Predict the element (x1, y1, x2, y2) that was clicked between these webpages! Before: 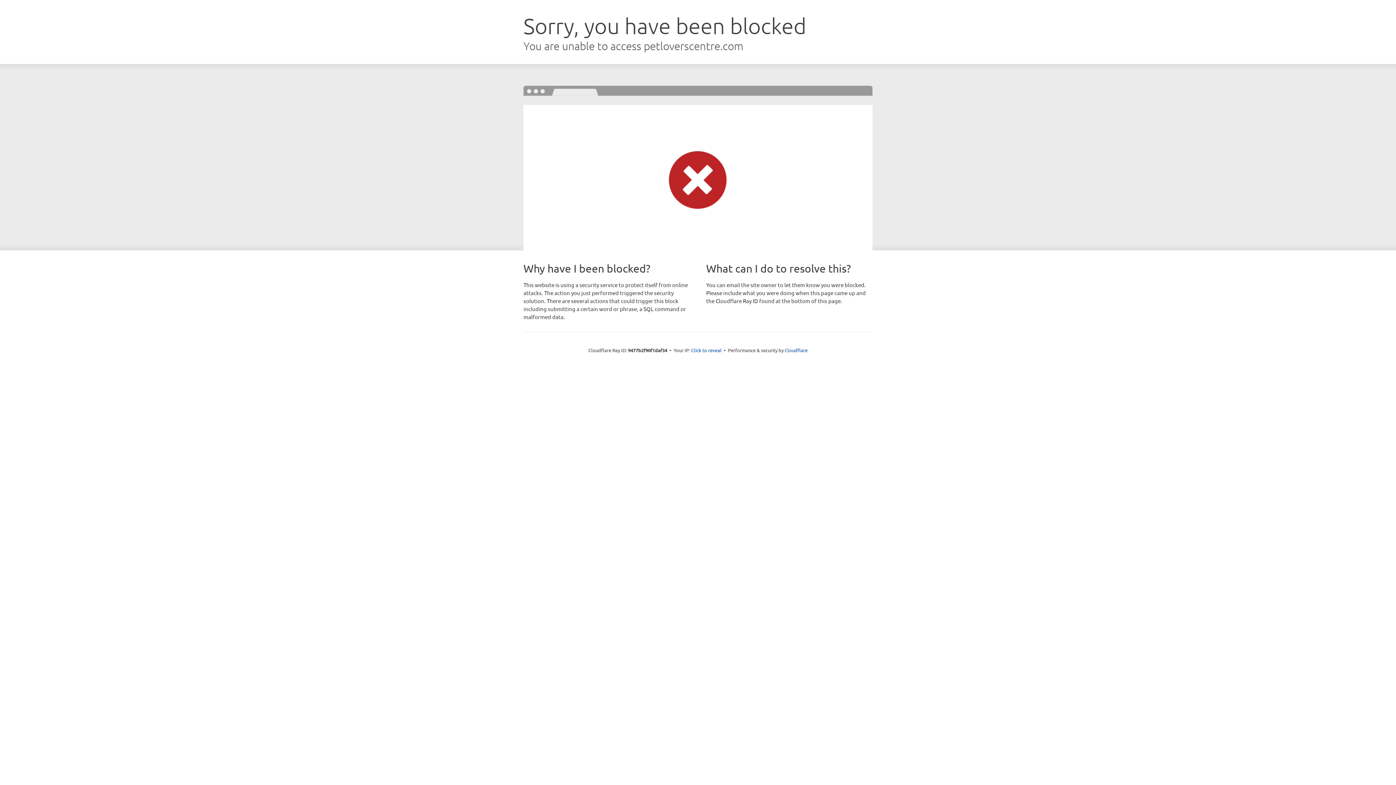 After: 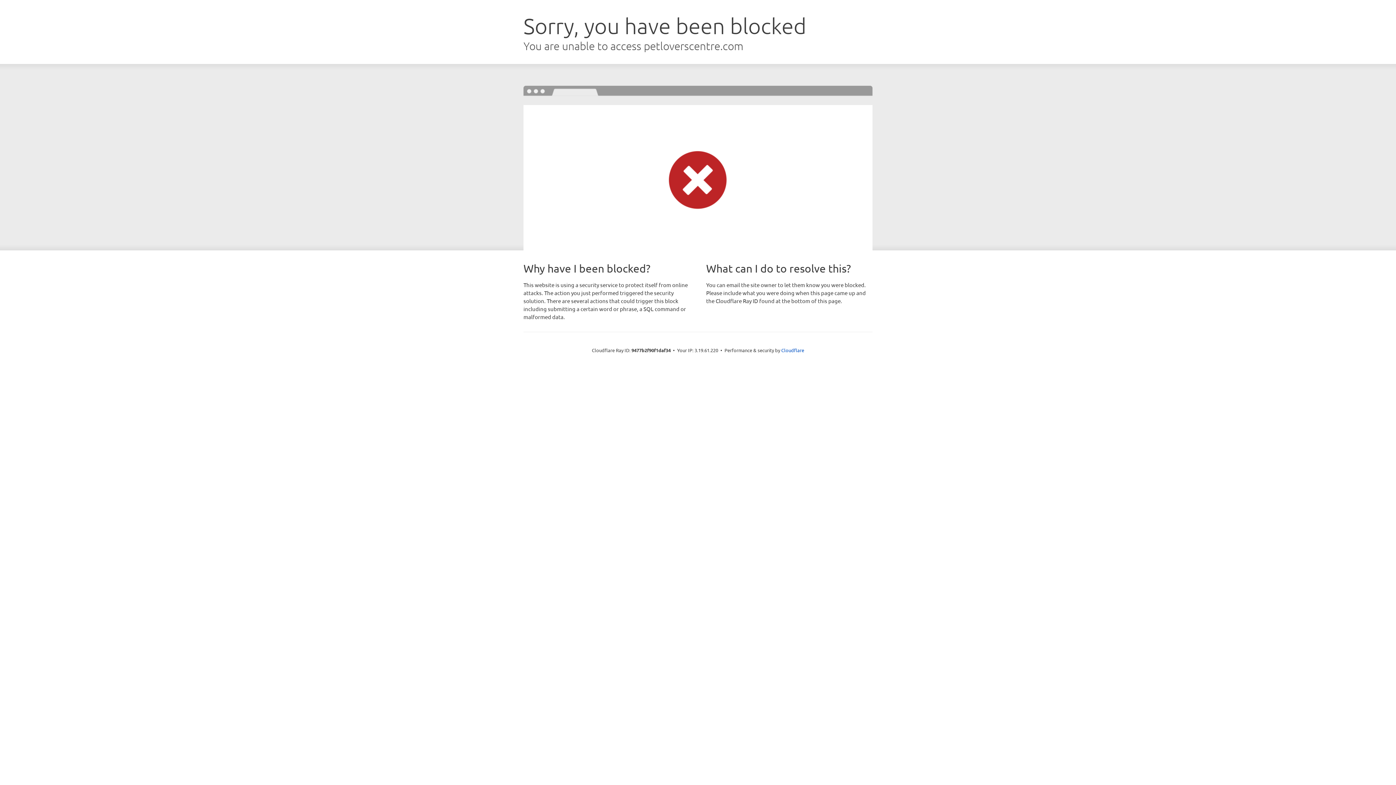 Action: bbox: (691, 346, 721, 353) label: Click to reveal